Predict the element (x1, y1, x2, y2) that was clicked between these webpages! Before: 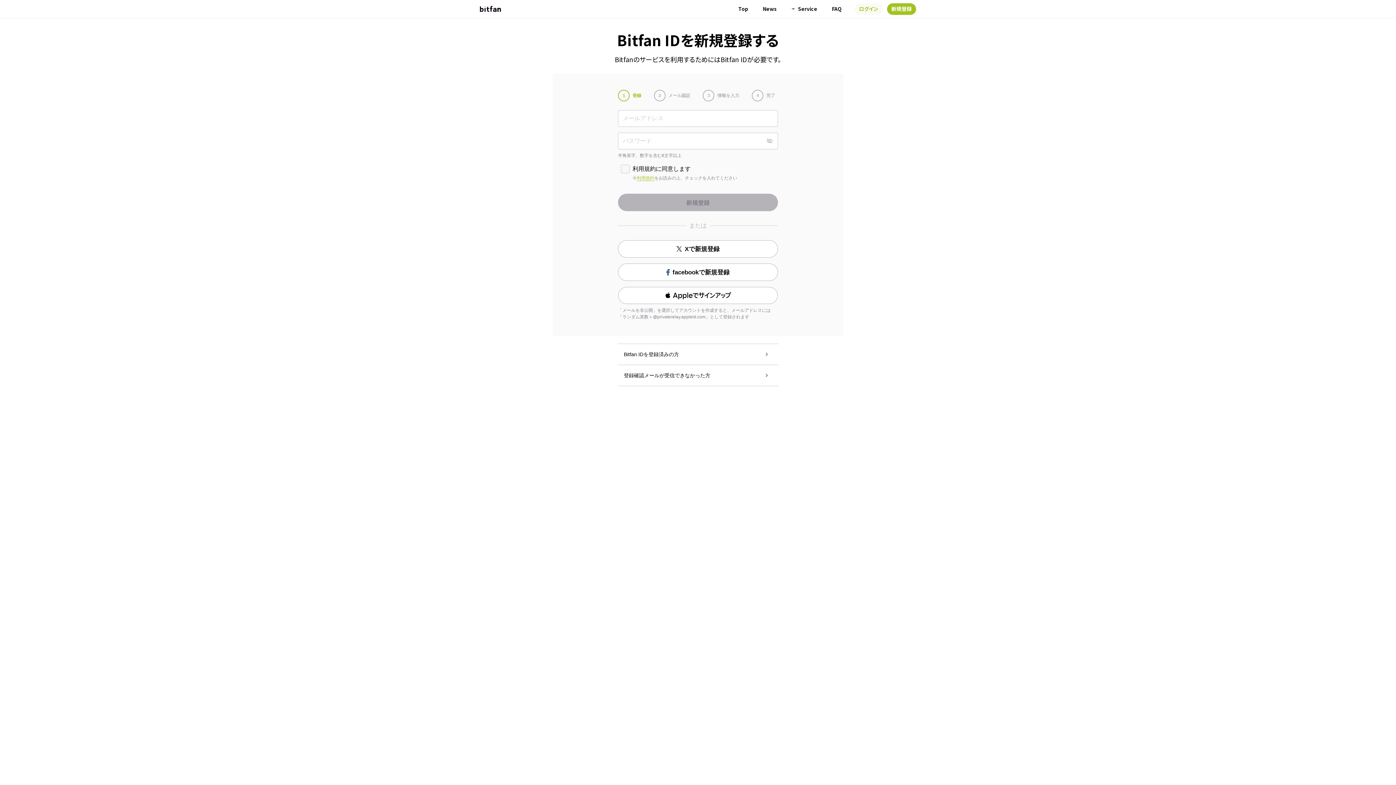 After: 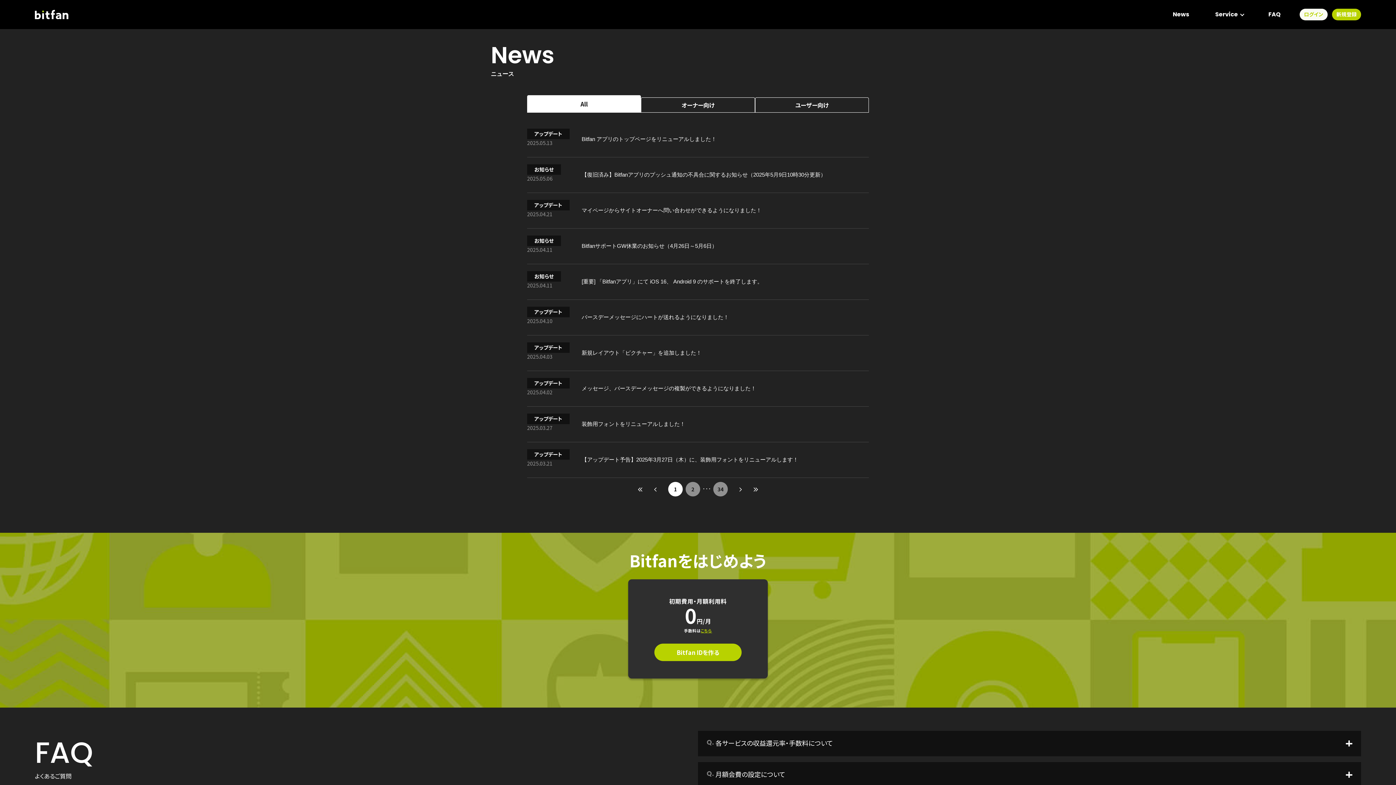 Action: label: News bbox: (755, 0, 784, 17)